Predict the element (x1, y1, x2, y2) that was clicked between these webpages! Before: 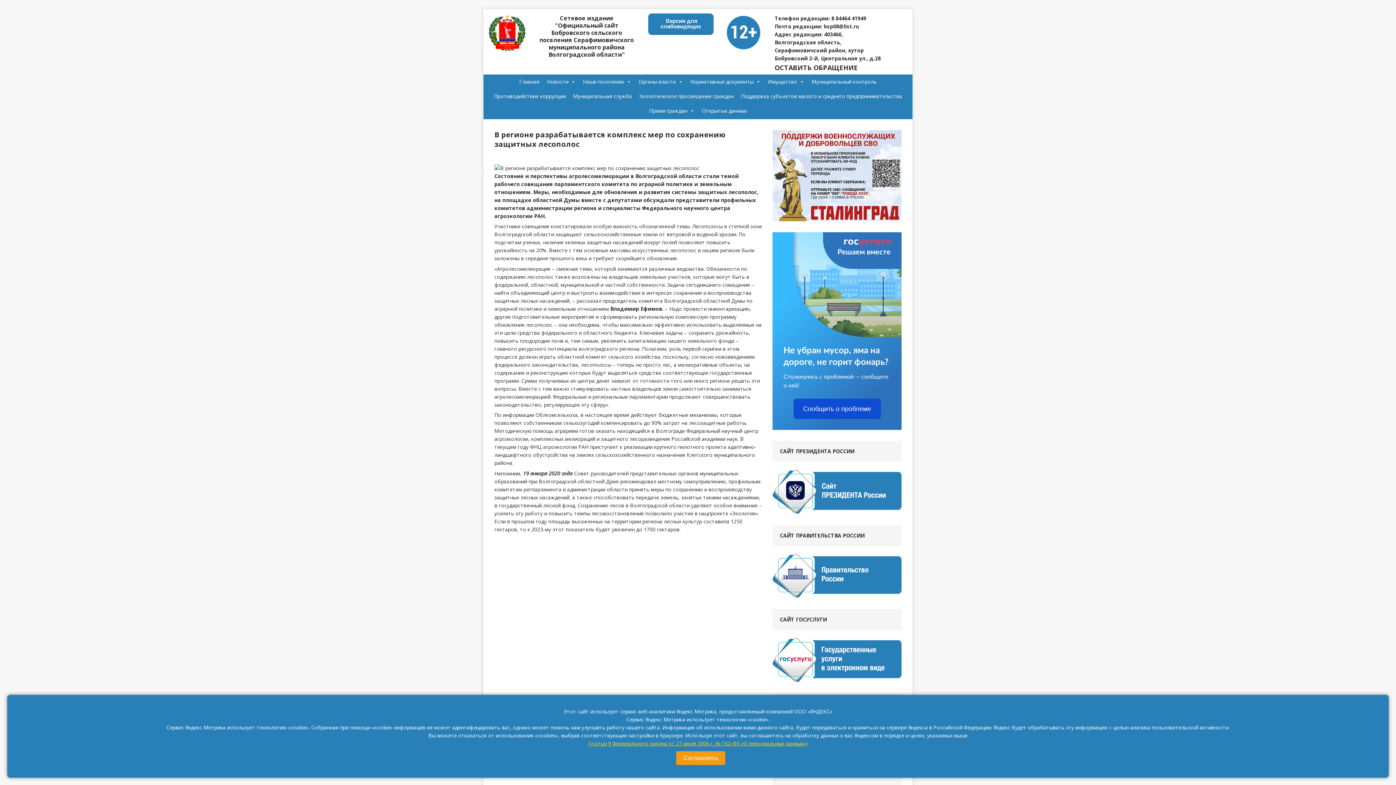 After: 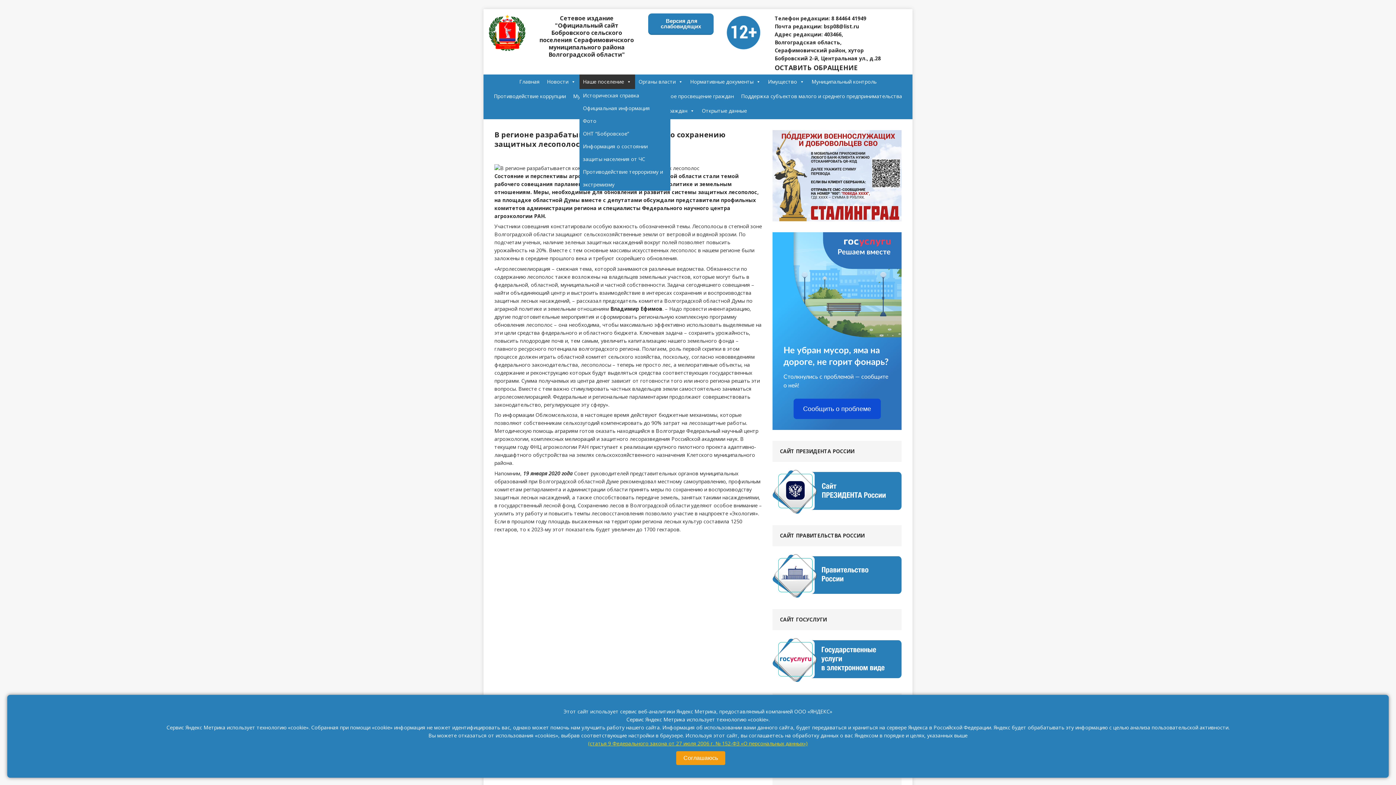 Action: label: Наше поселение bbox: (579, 74, 635, 89)